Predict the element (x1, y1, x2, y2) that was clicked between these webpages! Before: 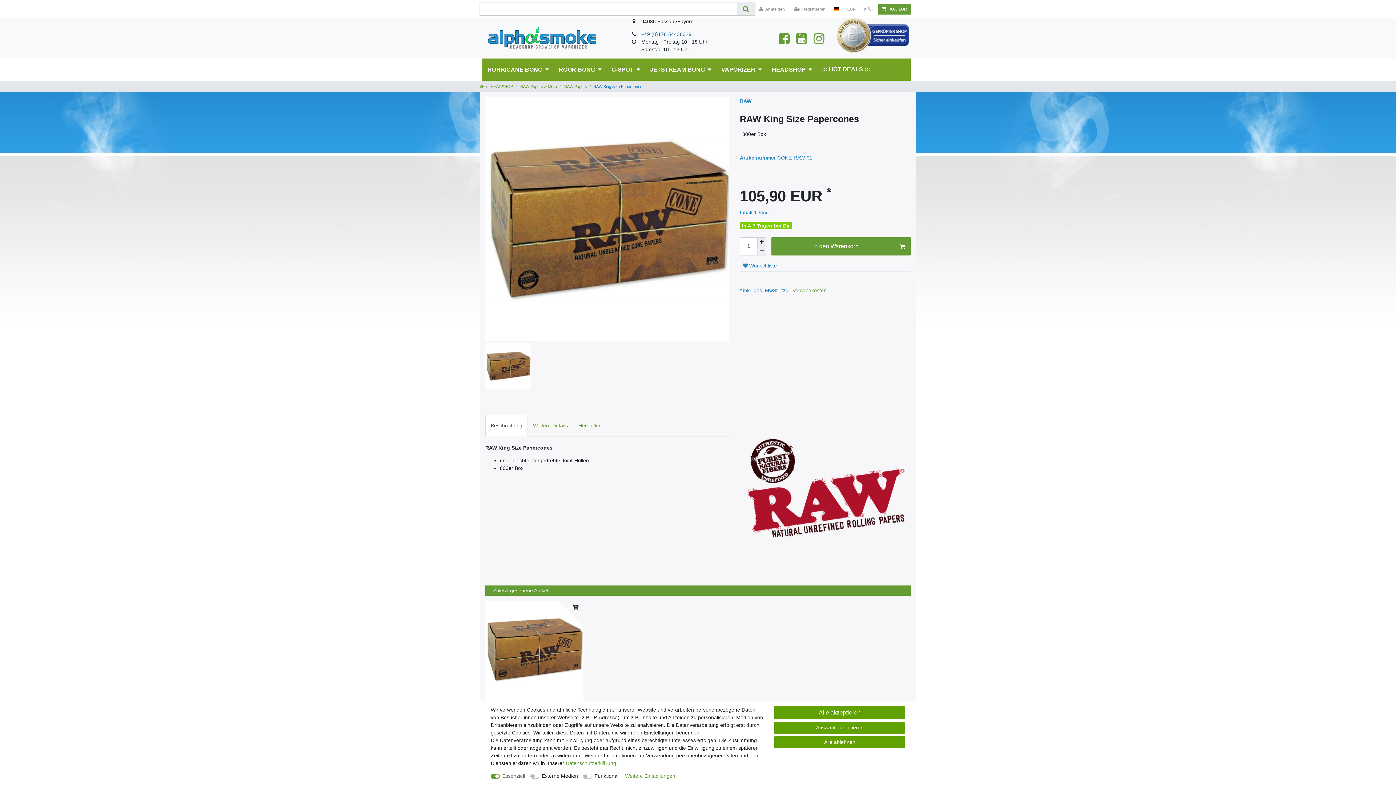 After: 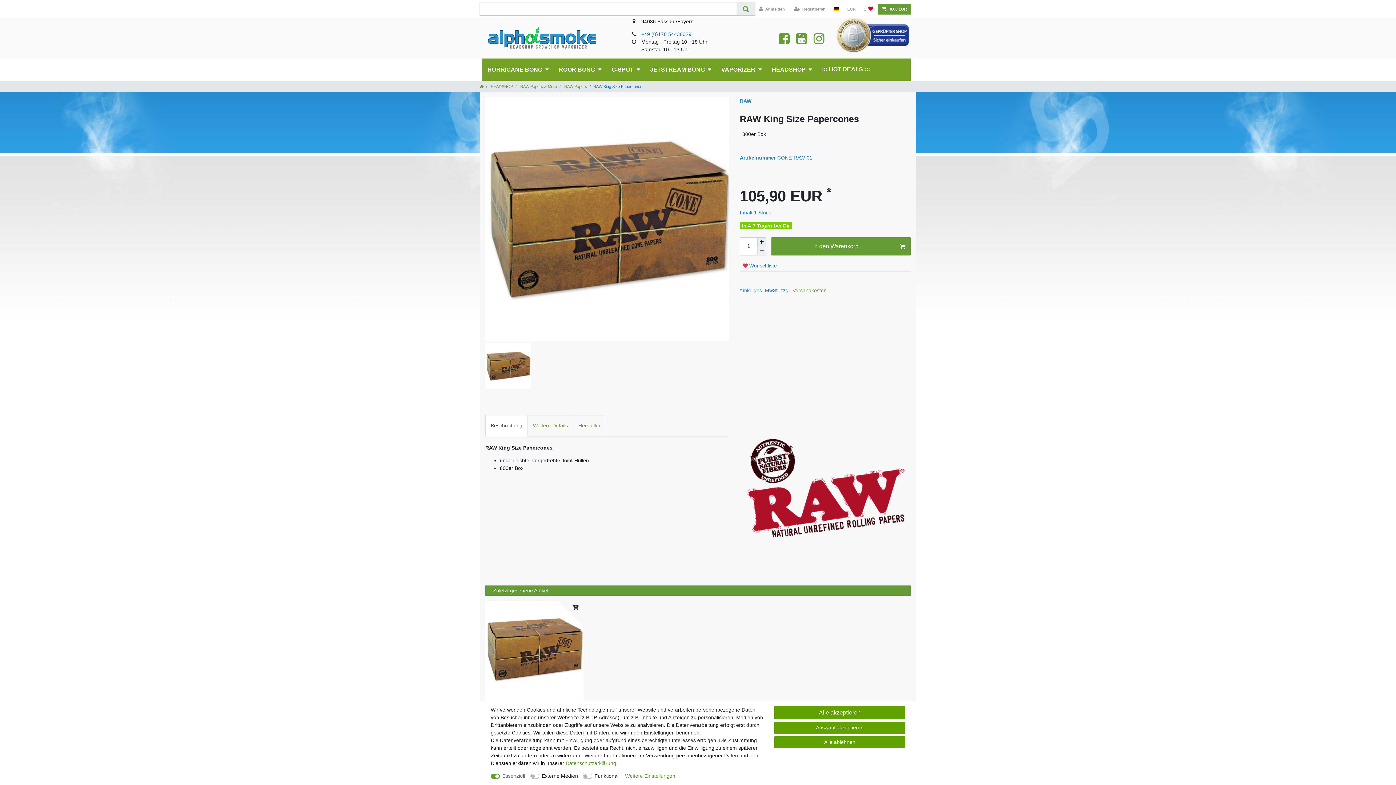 Action: label:  Wunschliste bbox: (740, 260, 780, 271)